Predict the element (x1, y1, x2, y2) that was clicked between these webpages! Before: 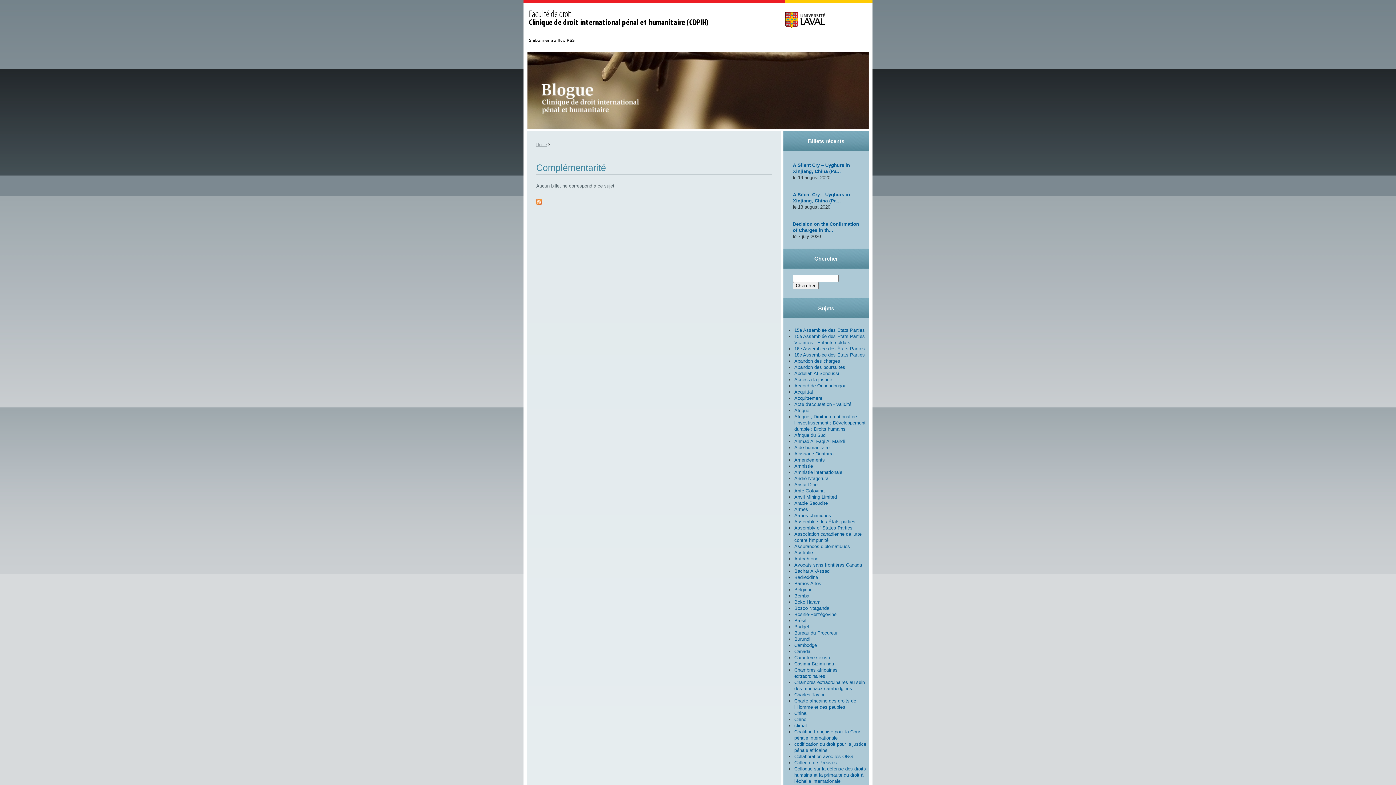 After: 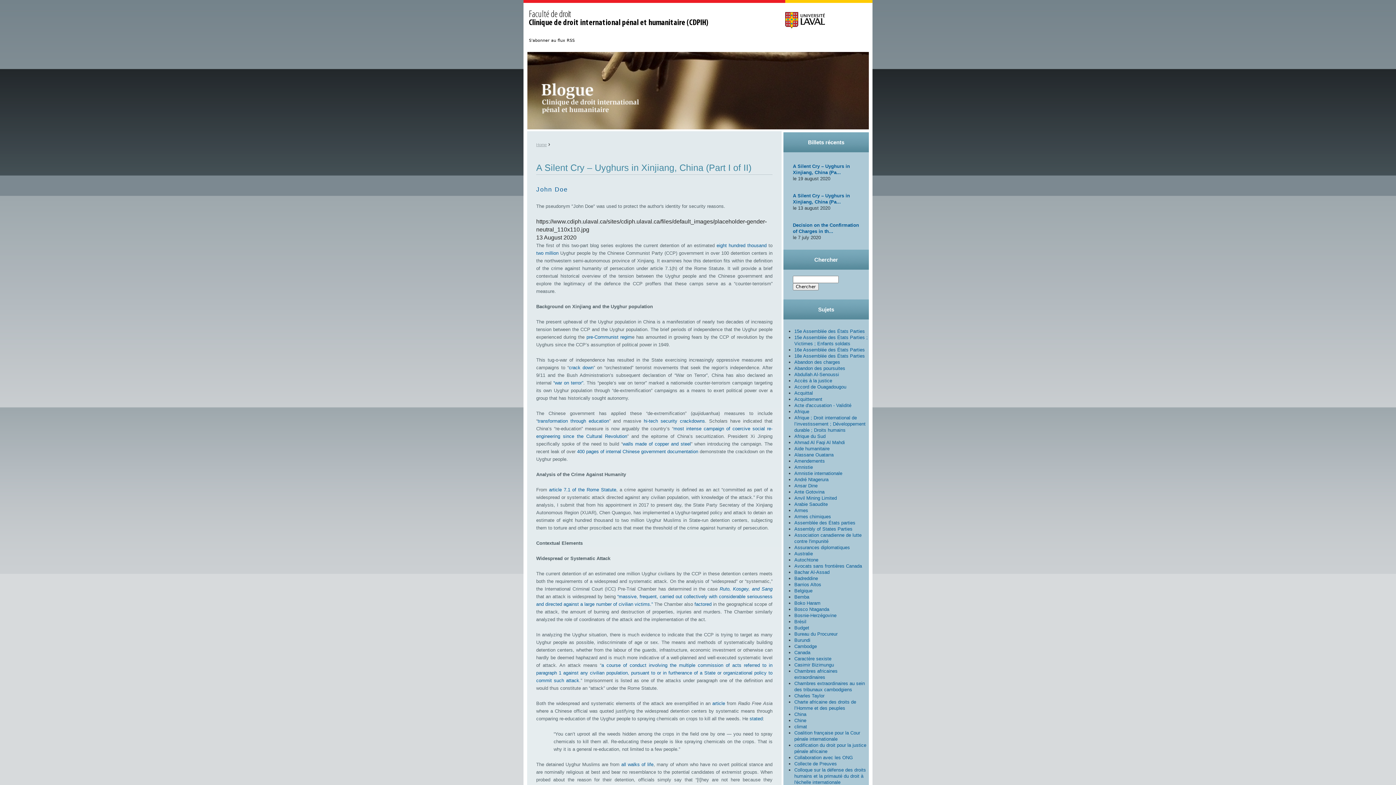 Action: bbox: (793, 192, 850, 203) label: A Silent Cry – Uyghurs in Xinjiang, China (Pa...